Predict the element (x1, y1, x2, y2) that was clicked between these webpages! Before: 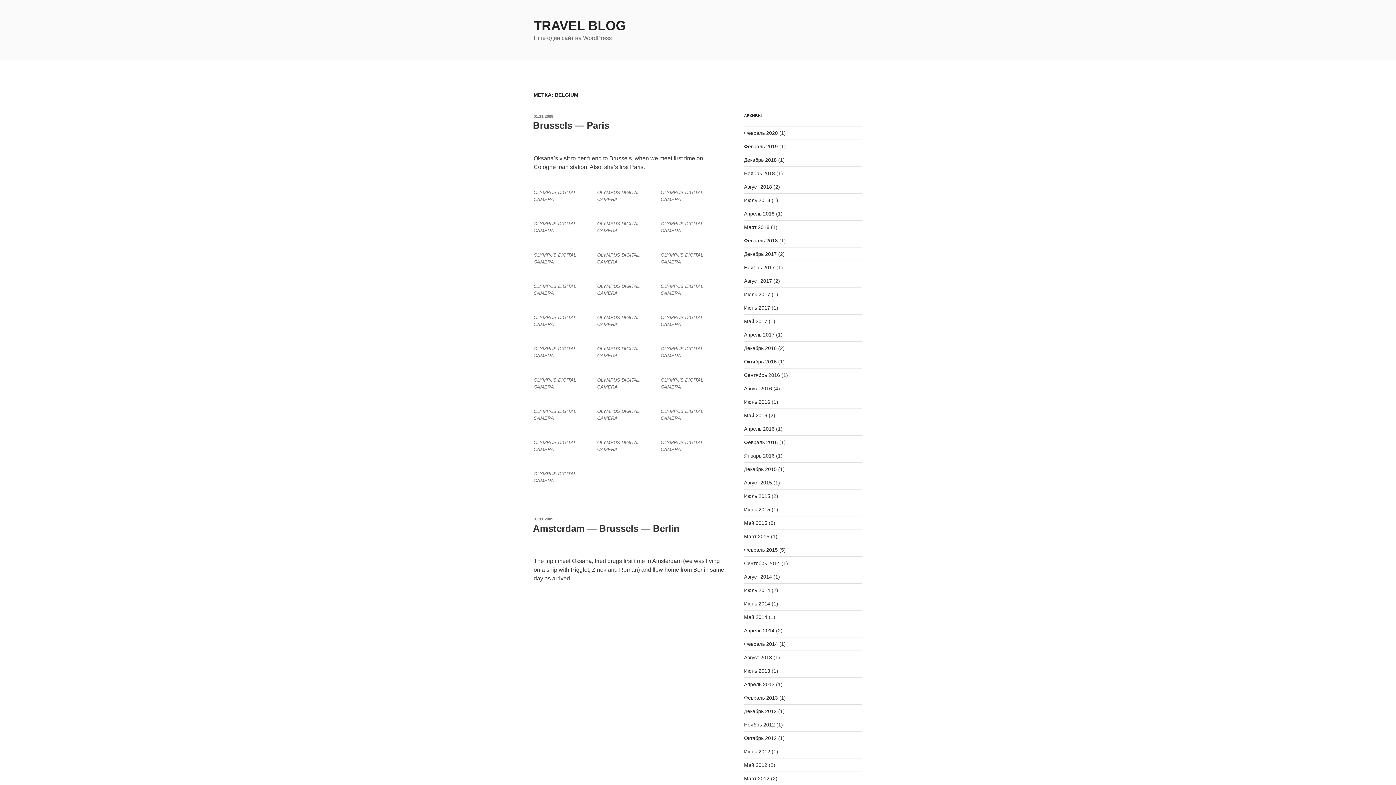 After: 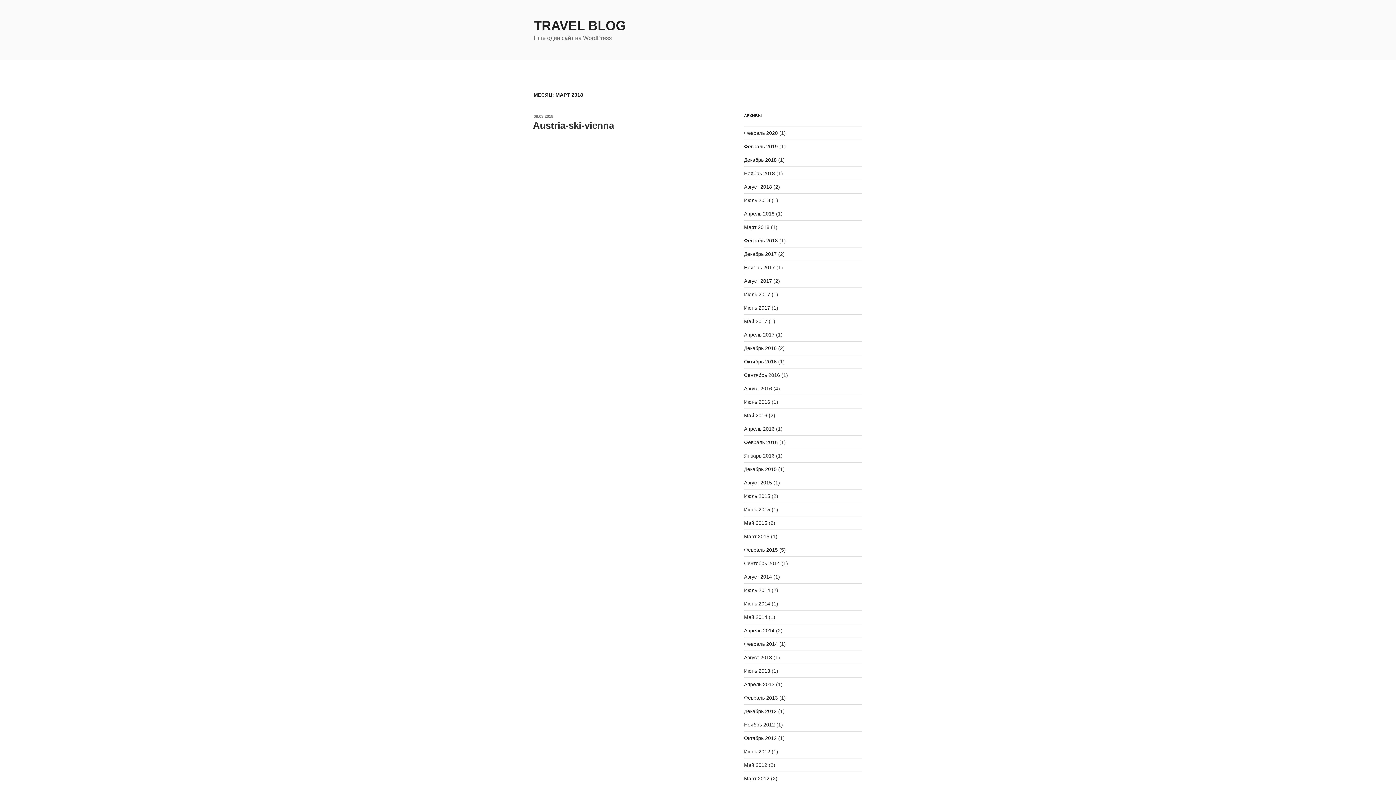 Action: label: Март 2018 bbox: (744, 224, 769, 230)